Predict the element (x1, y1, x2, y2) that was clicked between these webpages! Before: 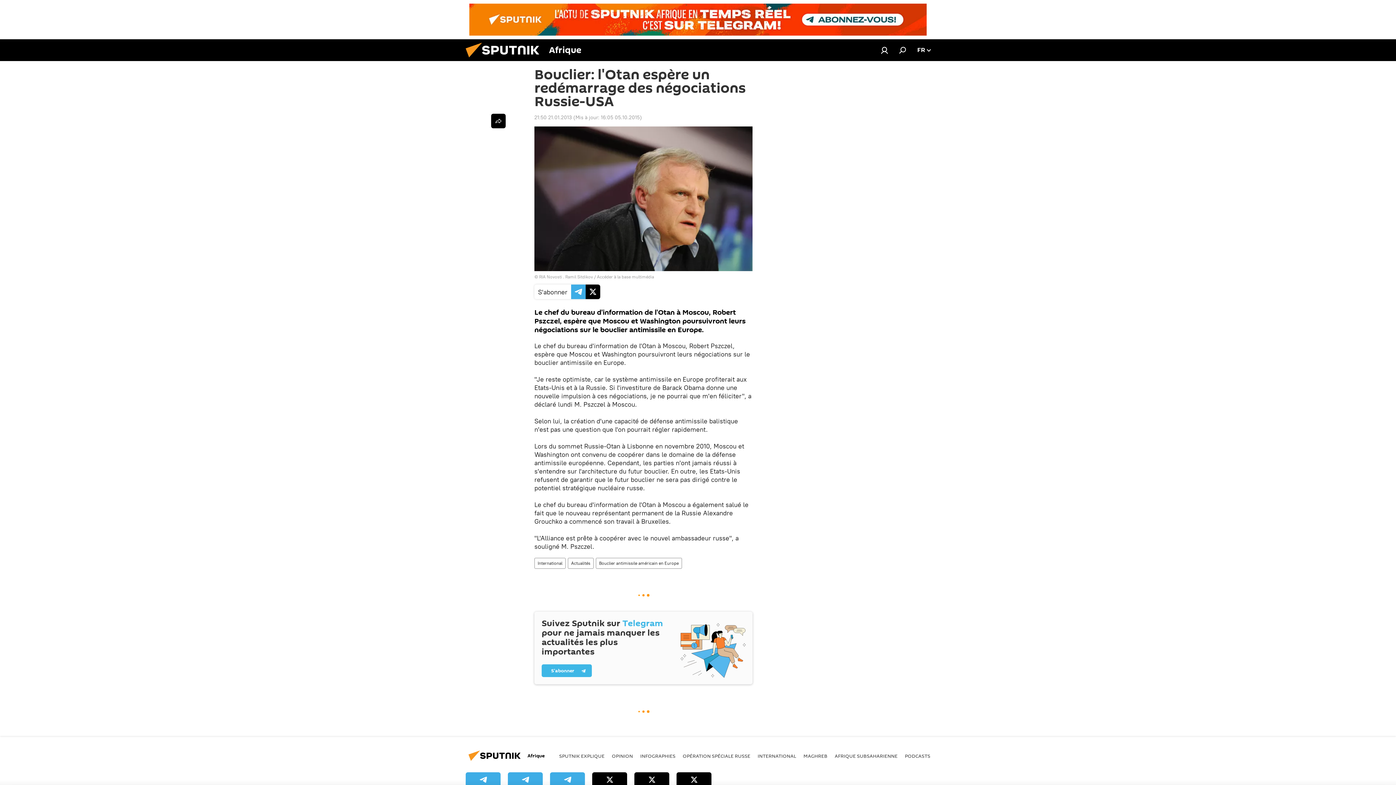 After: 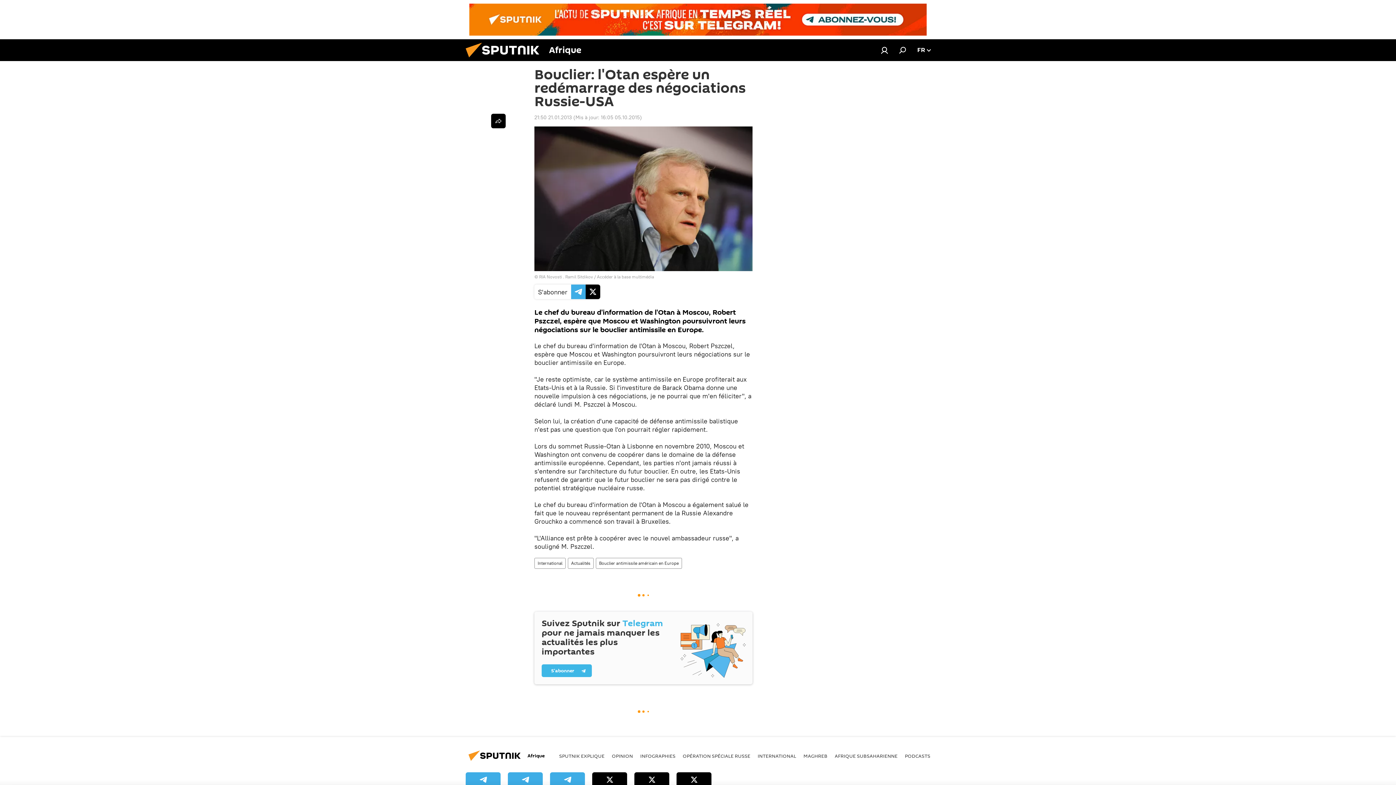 Action: bbox: (469, 3, 926, 35)